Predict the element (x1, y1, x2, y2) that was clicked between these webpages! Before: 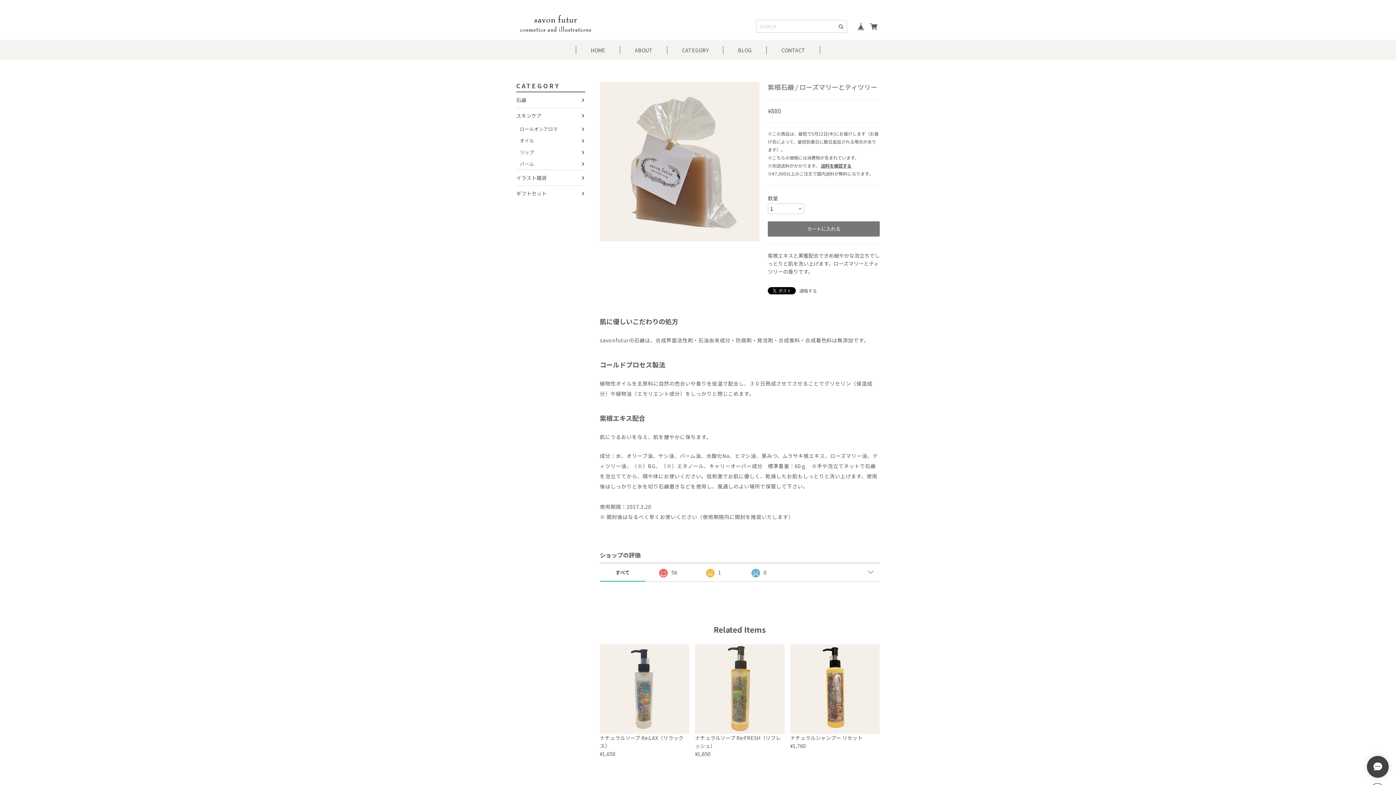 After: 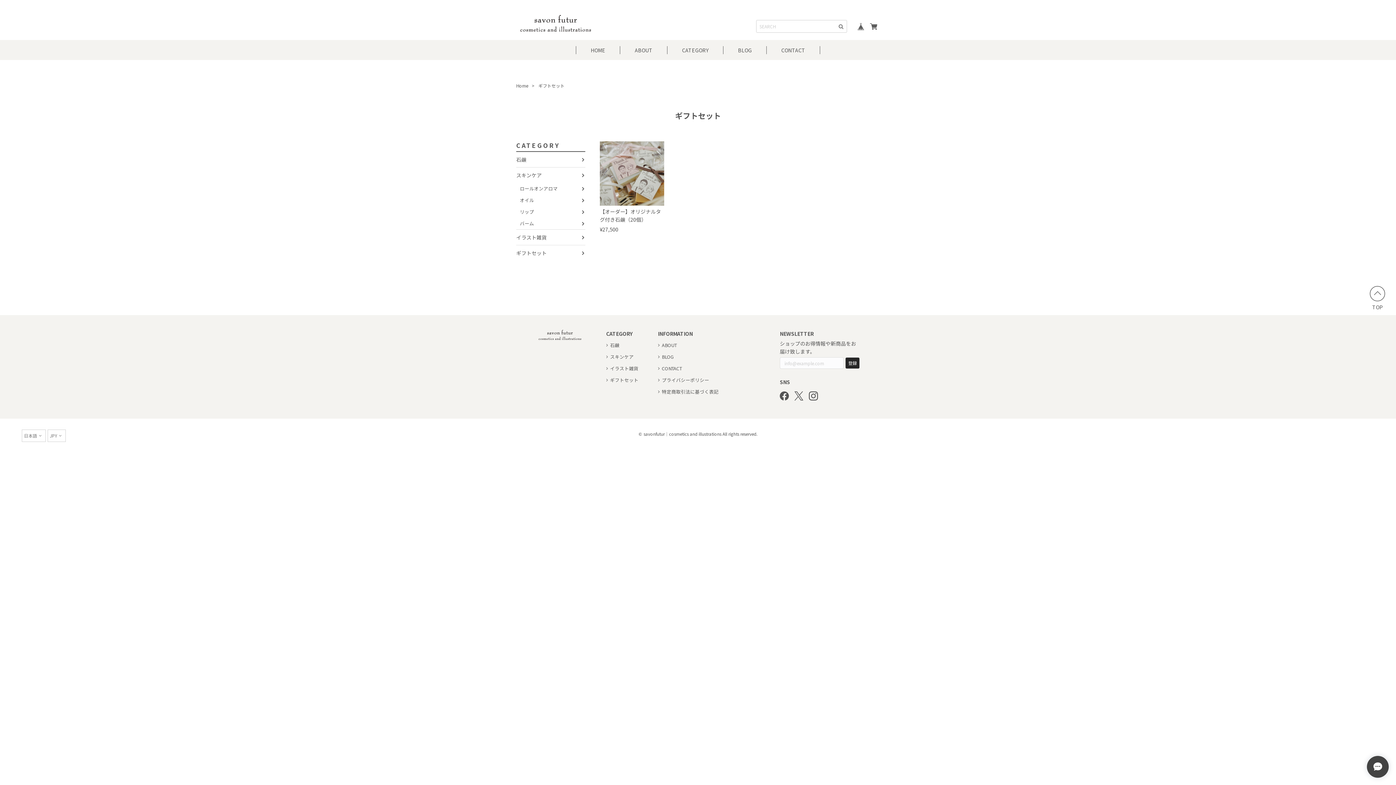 Action: bbox: (516, 185, 585, 201) label: ギフトセット